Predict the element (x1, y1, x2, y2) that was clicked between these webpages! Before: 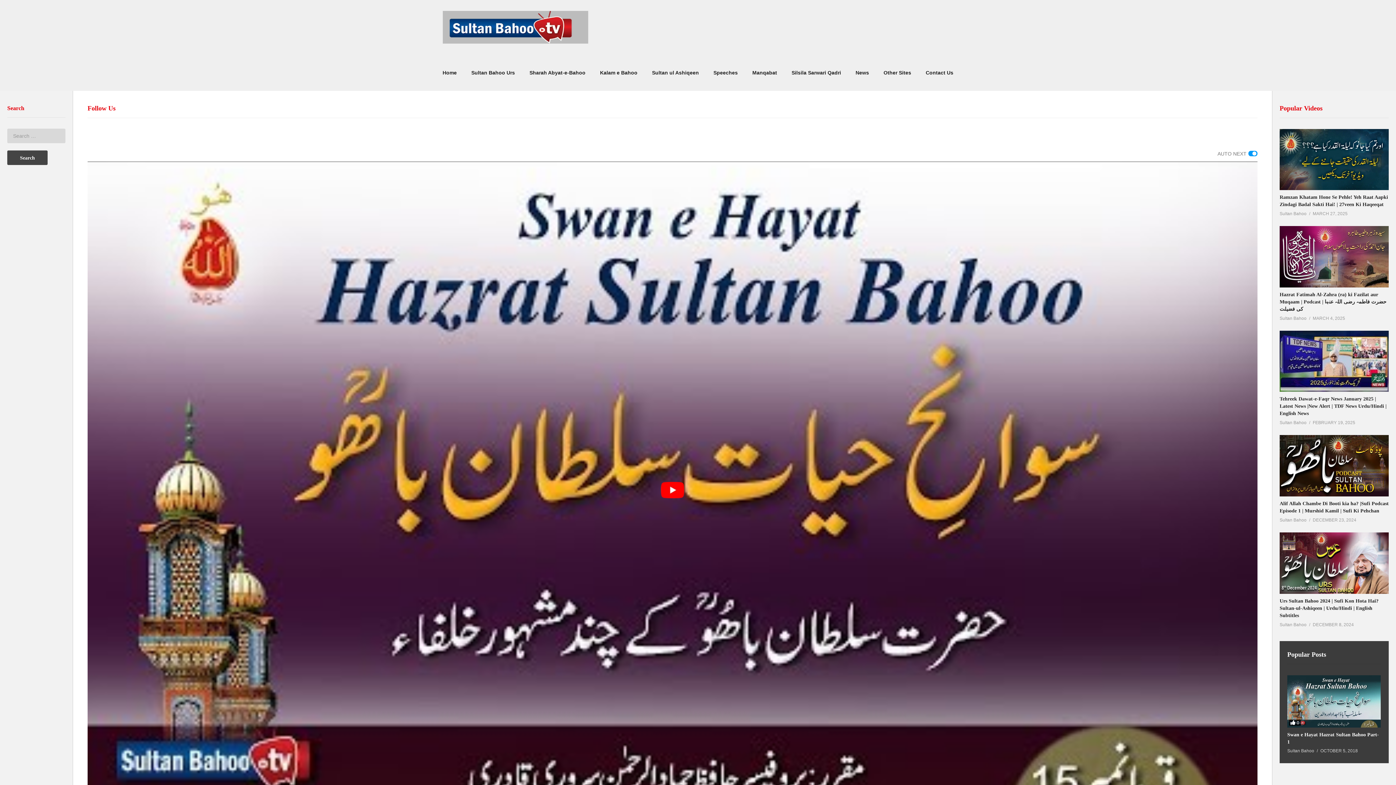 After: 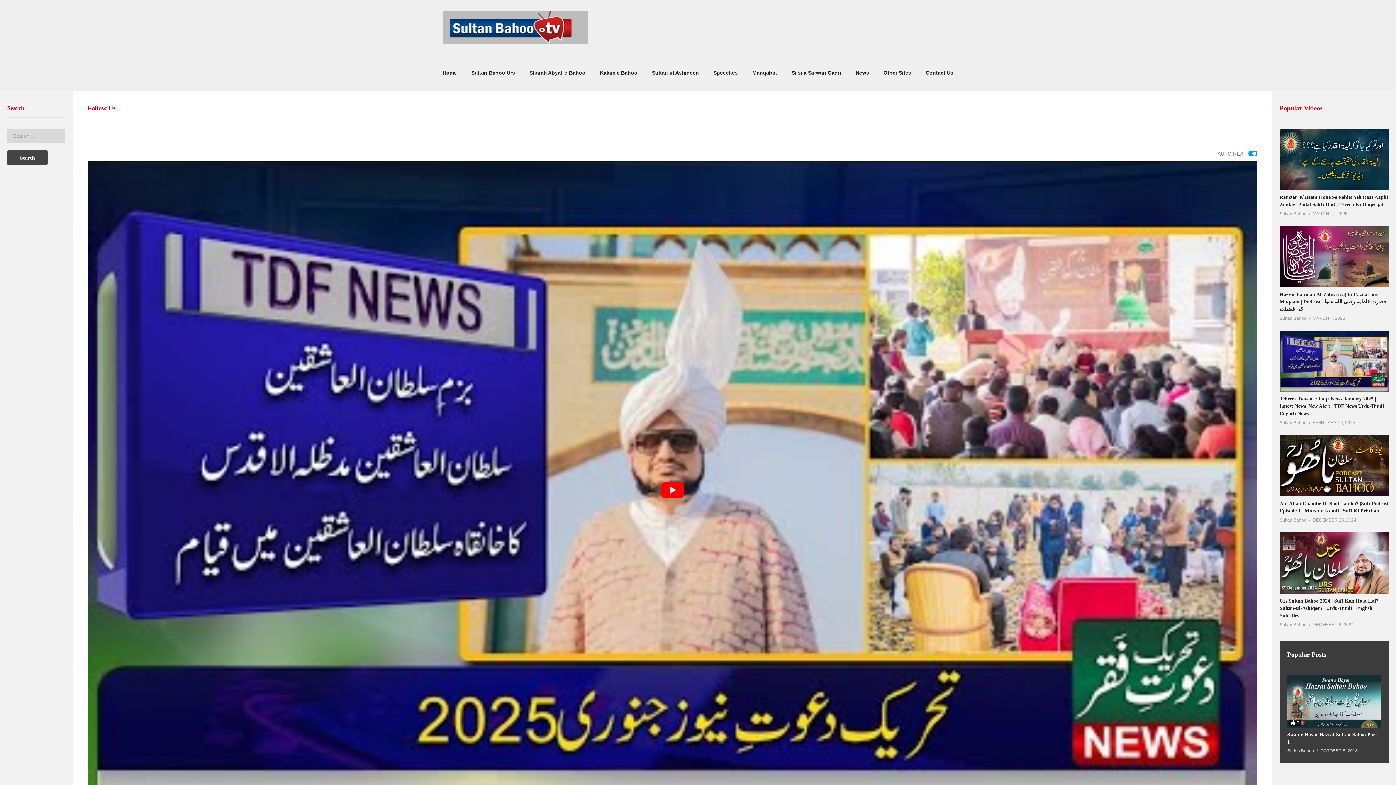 Action: label: Tehreek Dawat-e-Faqr News January 2025 | Latest News |New Alert | TDF News Urdu/Hindi | English News bbox: (1280, 396, 1386, 416)